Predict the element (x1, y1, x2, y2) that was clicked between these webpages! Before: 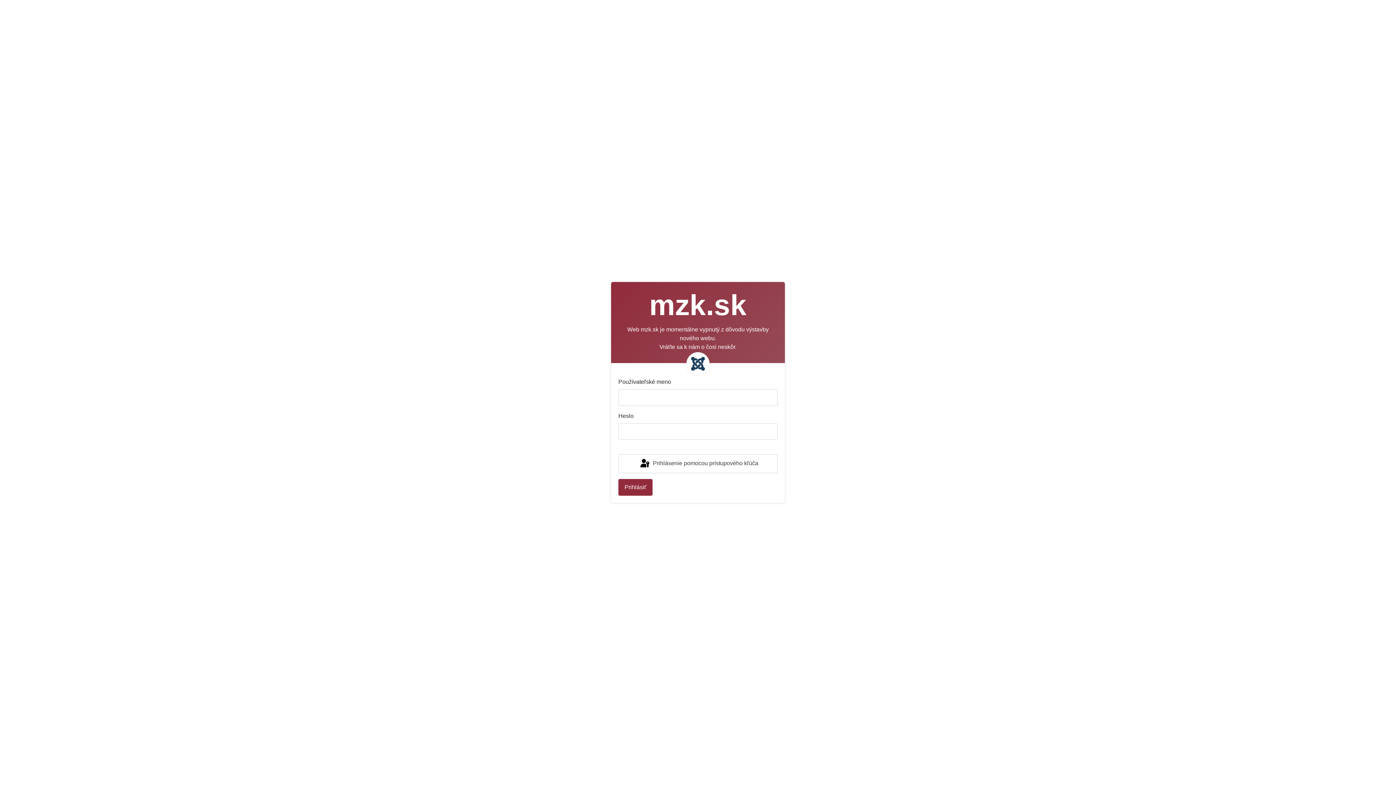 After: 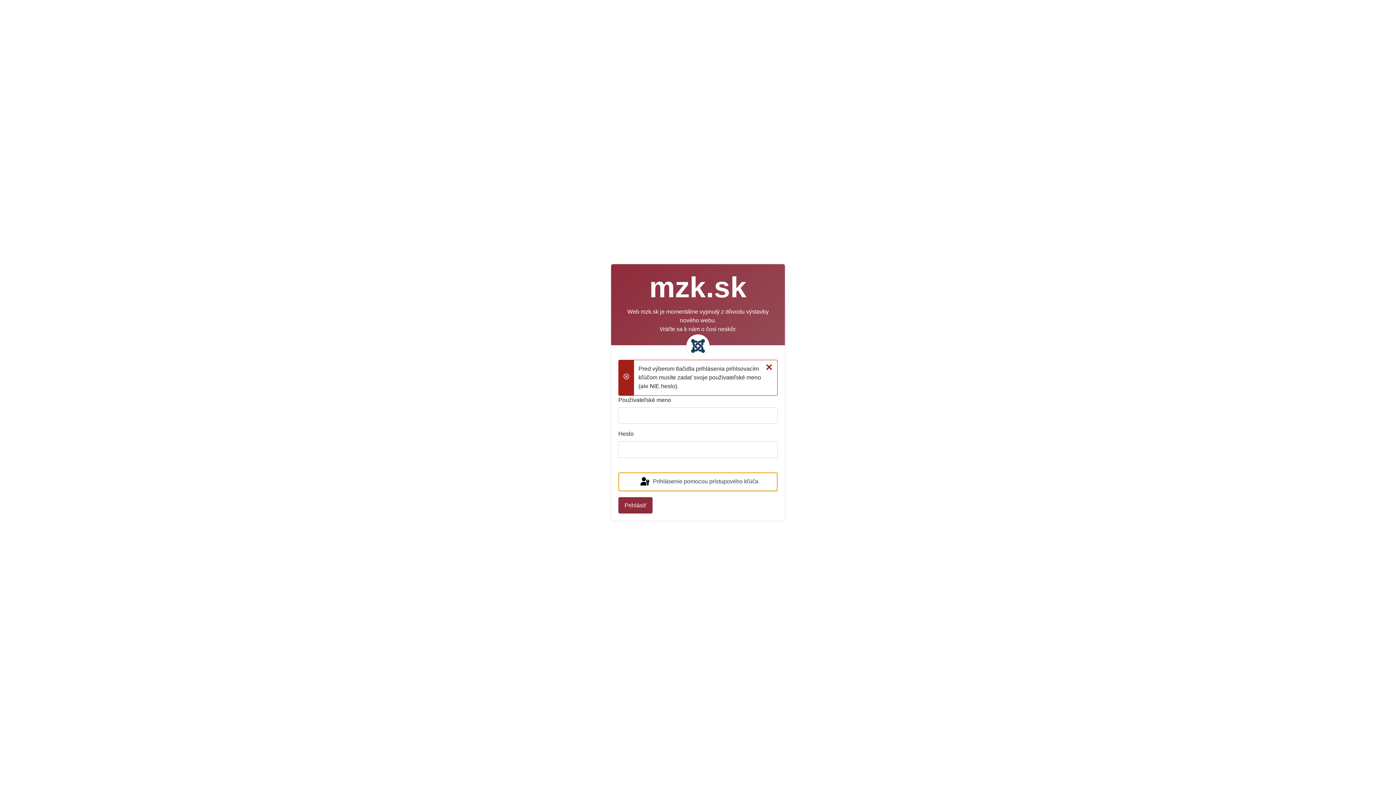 Action: bbox: (618, 454, 777, 473) label:  Prihlásenie pomocou prístupového kľúča